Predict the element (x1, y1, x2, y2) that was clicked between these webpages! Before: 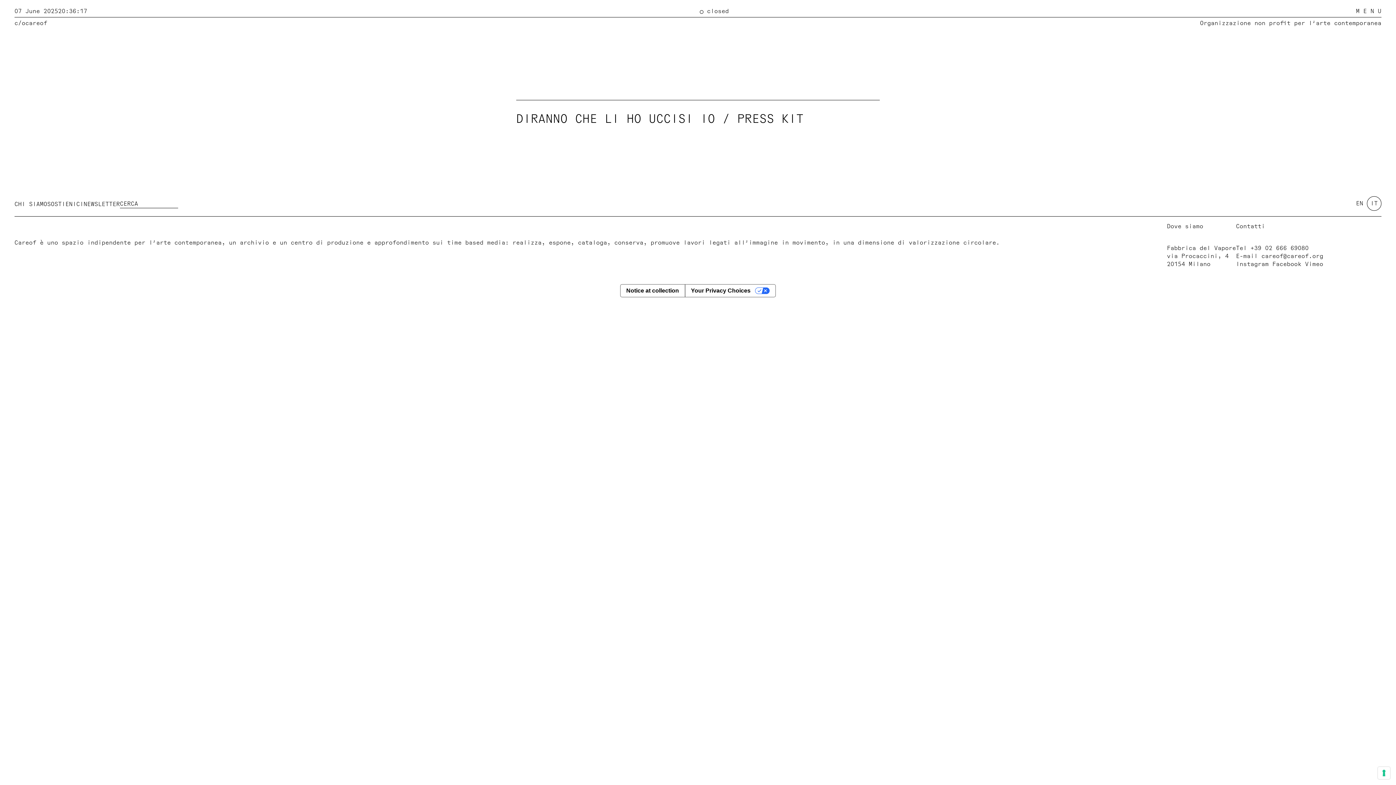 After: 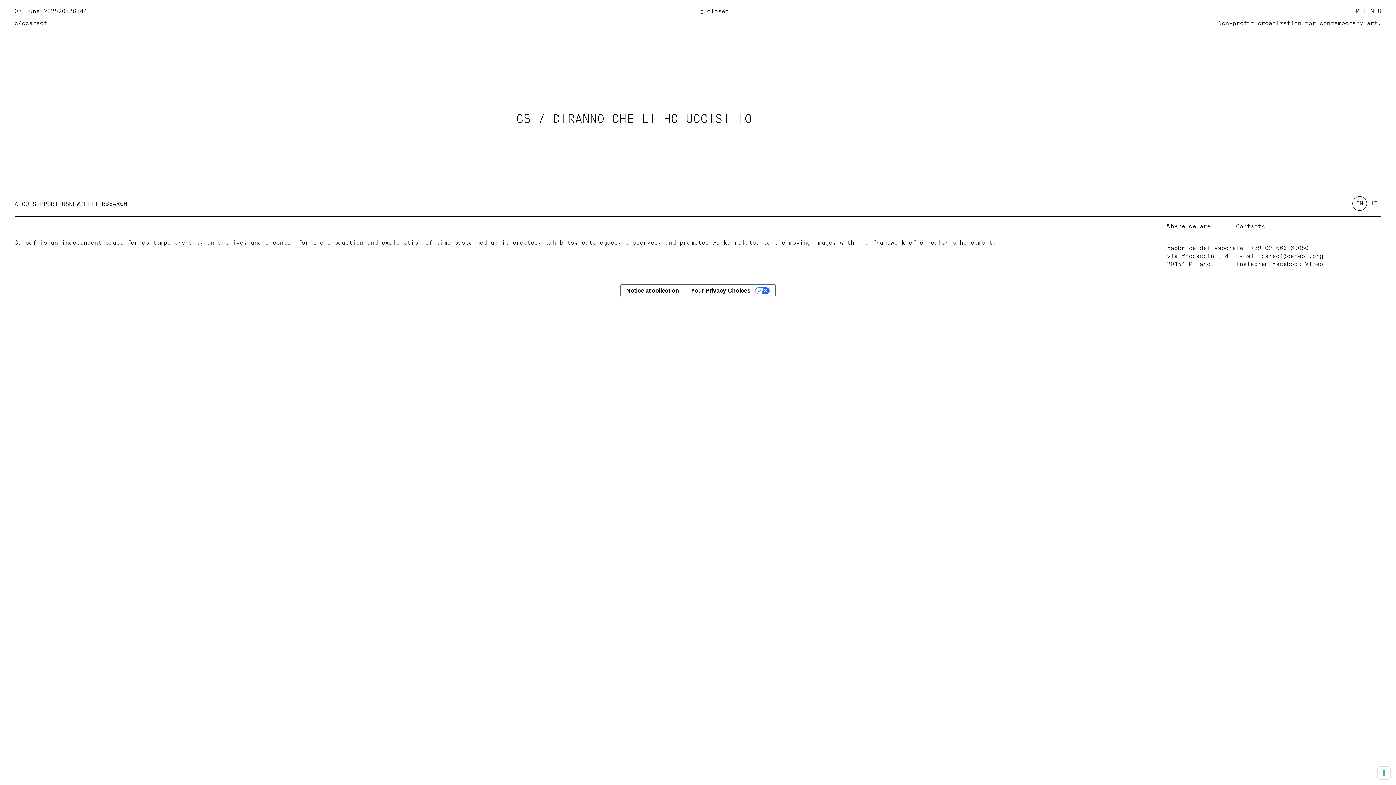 Action: label: EN bbox: (1356, 199, 1363, 207)